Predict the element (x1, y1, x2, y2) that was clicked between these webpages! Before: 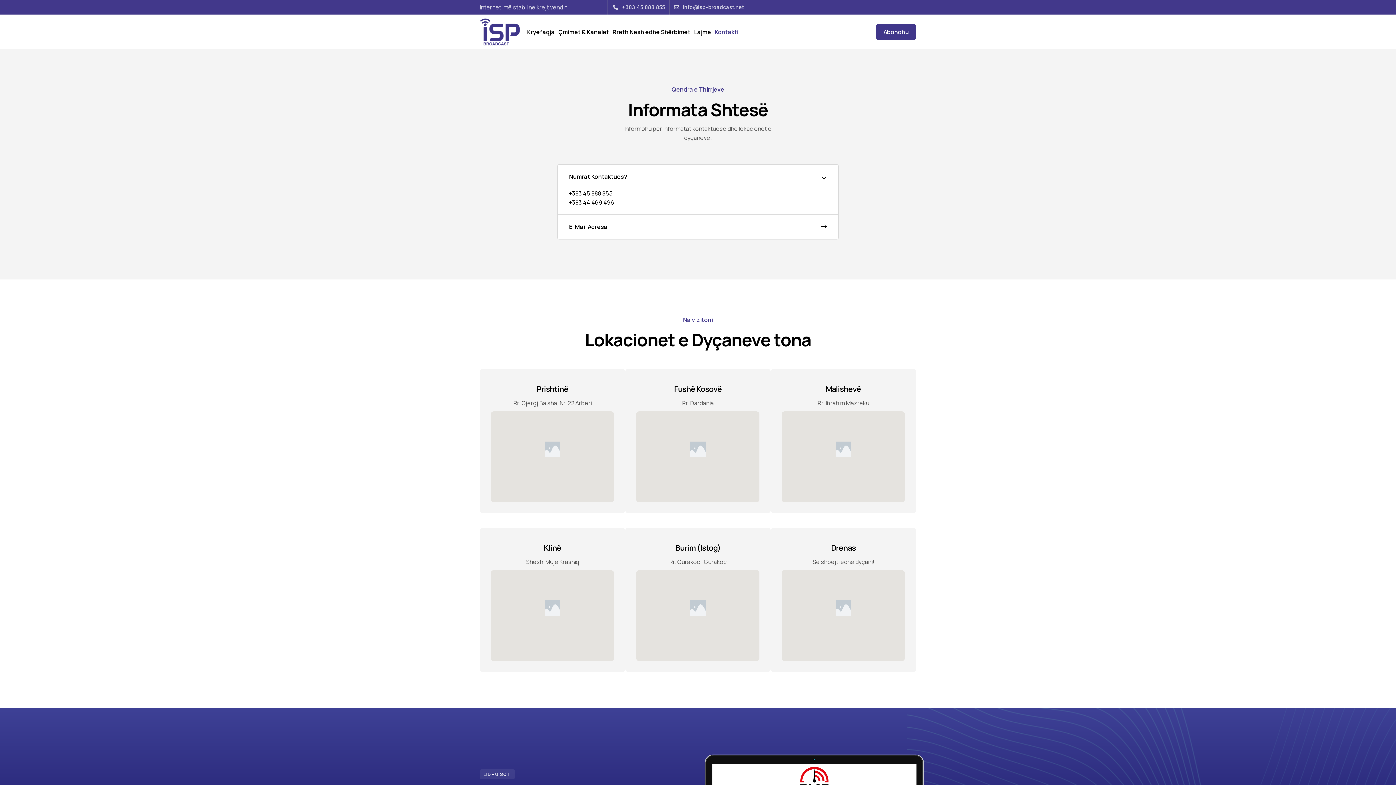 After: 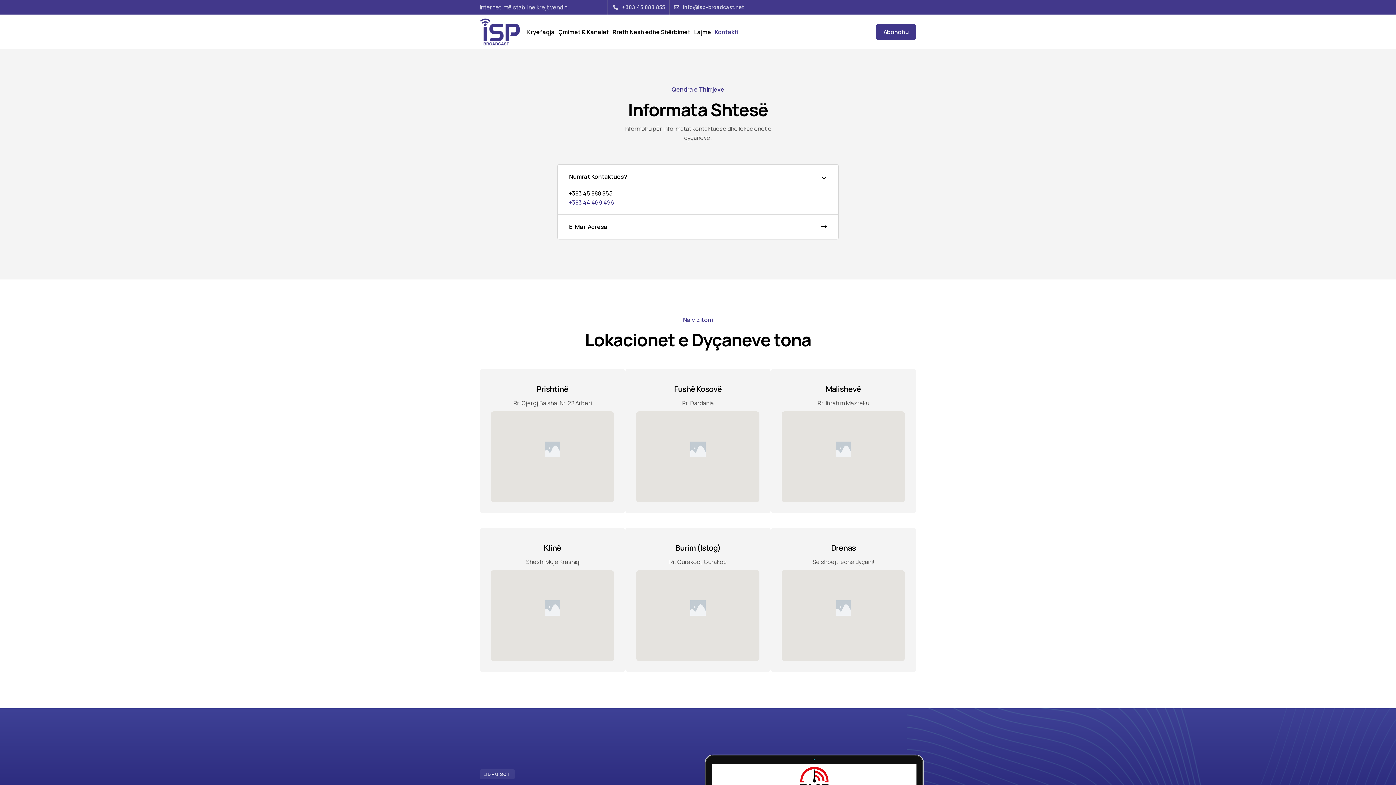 Action: label: +383 44 469 496 bbox: (568, 198, 614, 206)